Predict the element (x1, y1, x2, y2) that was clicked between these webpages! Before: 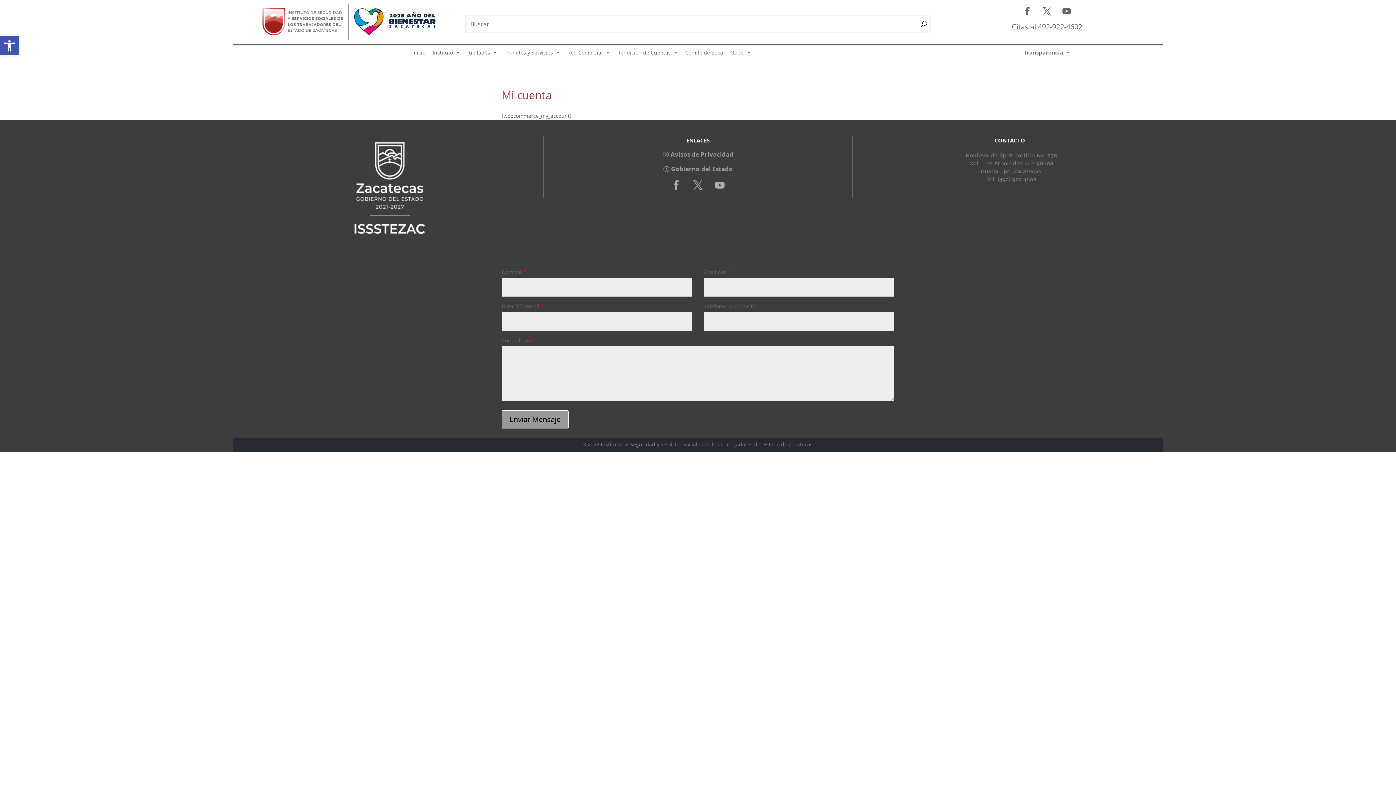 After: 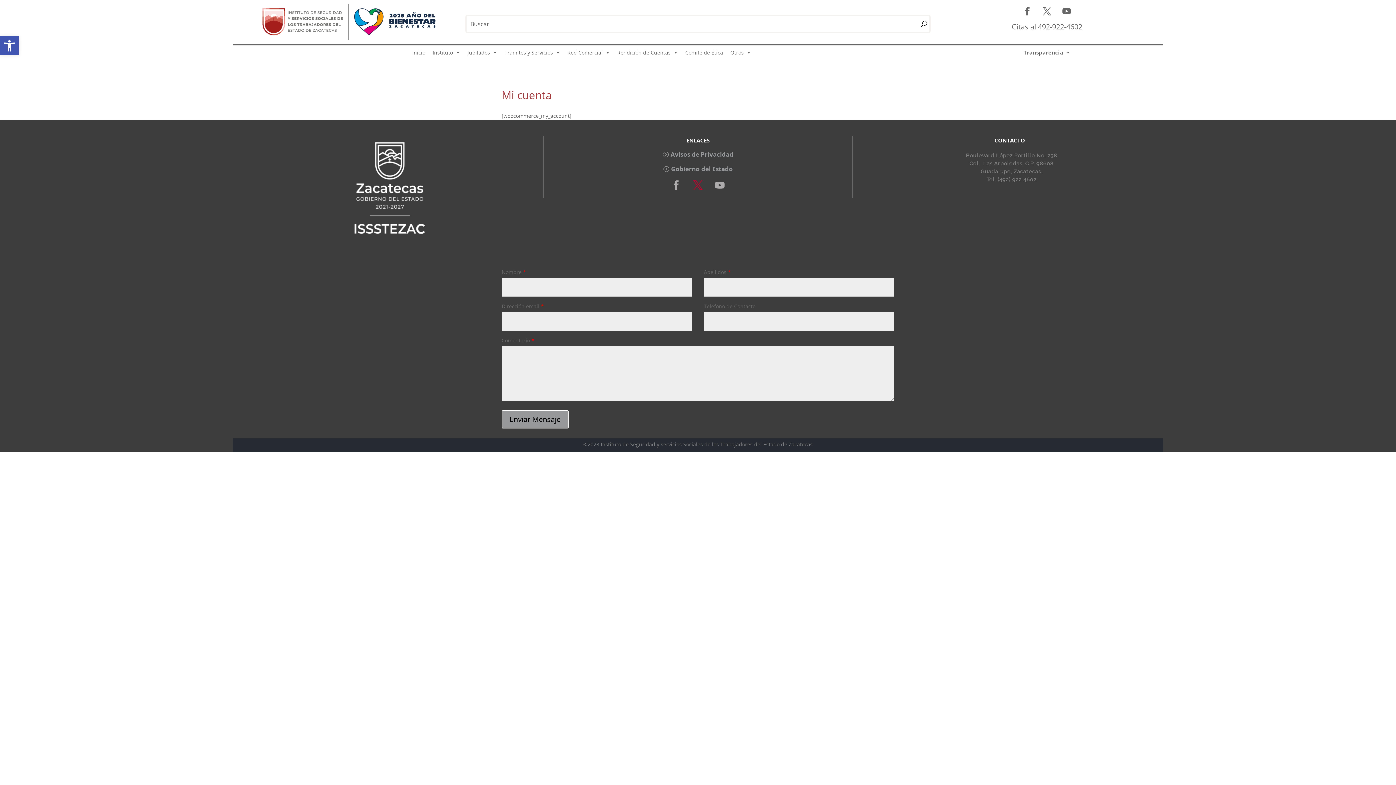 Action: bbox: (688, 176, 707, 195)